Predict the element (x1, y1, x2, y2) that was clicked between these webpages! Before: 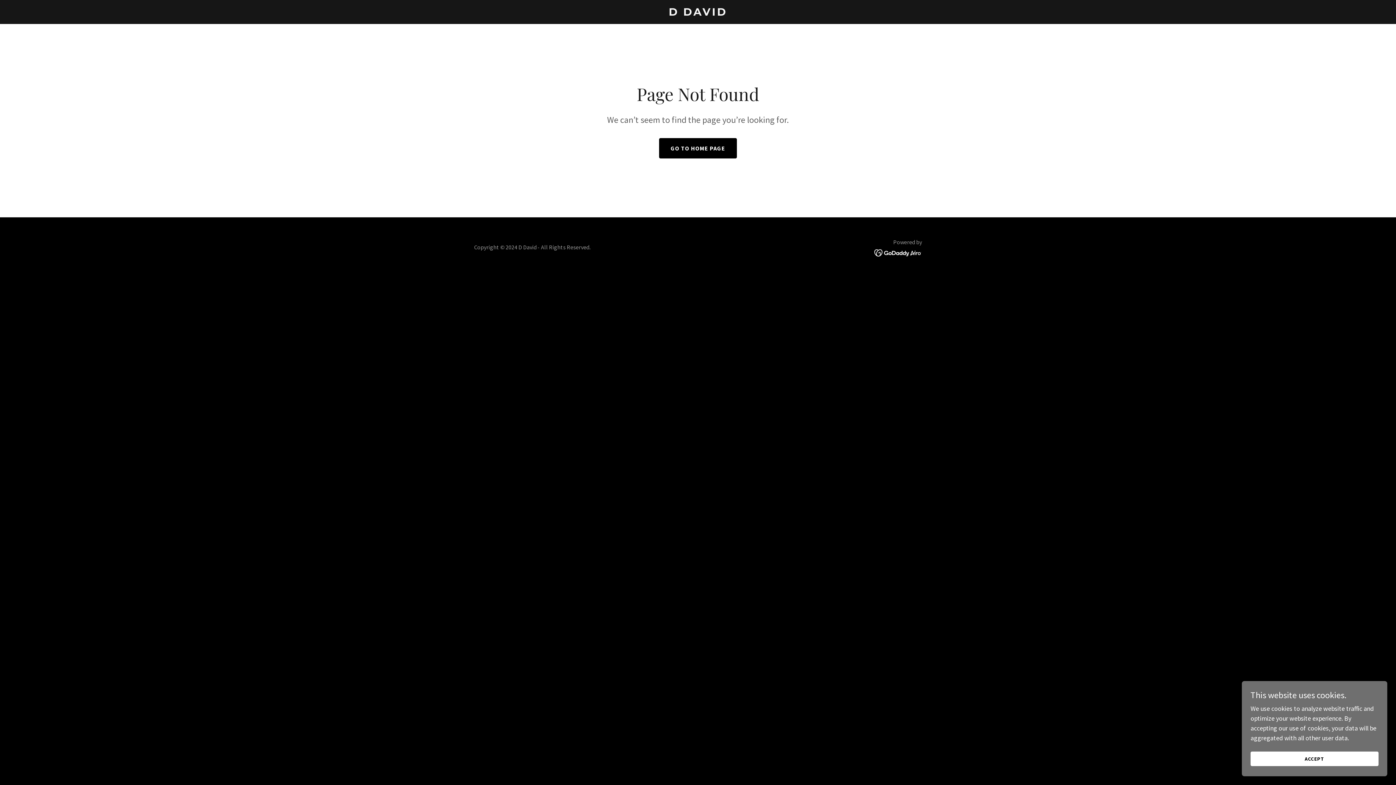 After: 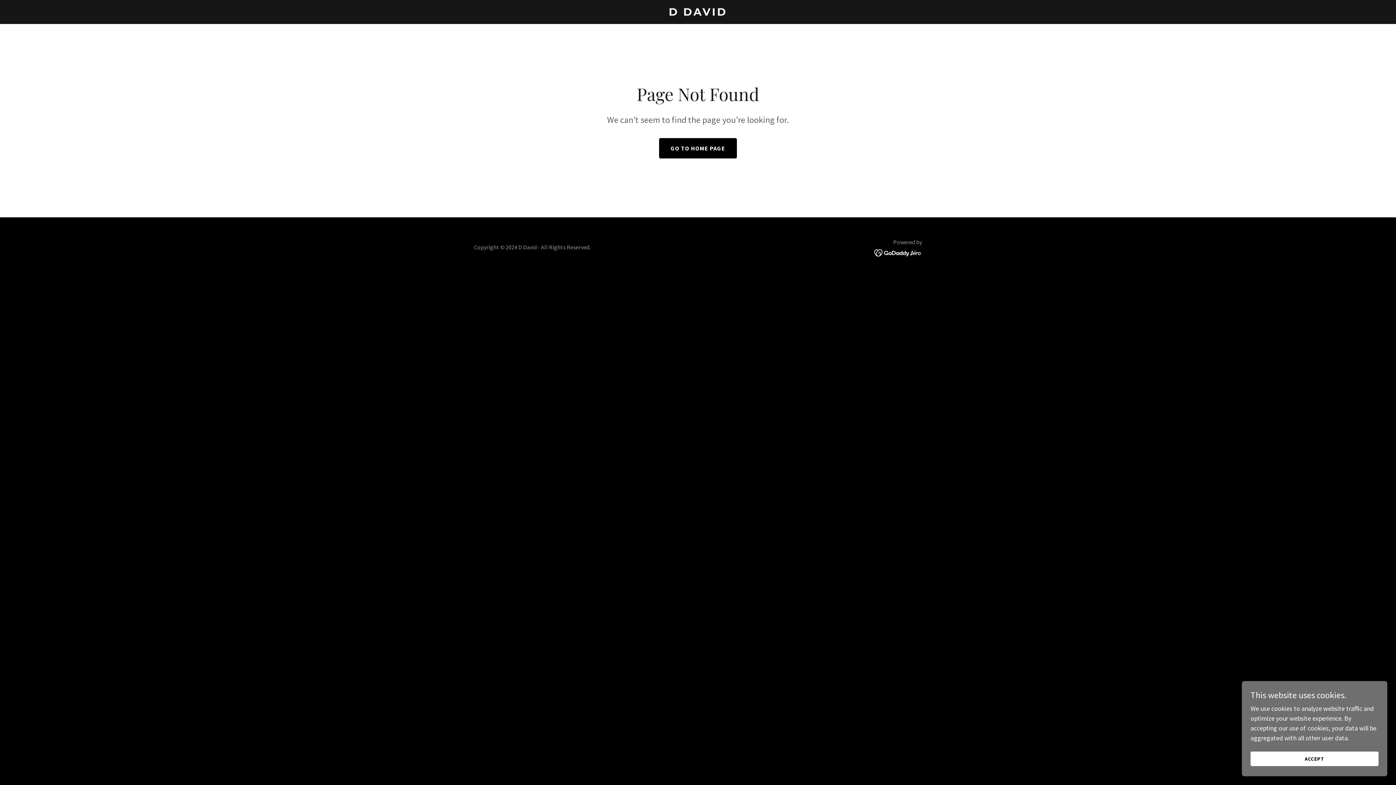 Action: bbox: (874, 248, 922, 256)